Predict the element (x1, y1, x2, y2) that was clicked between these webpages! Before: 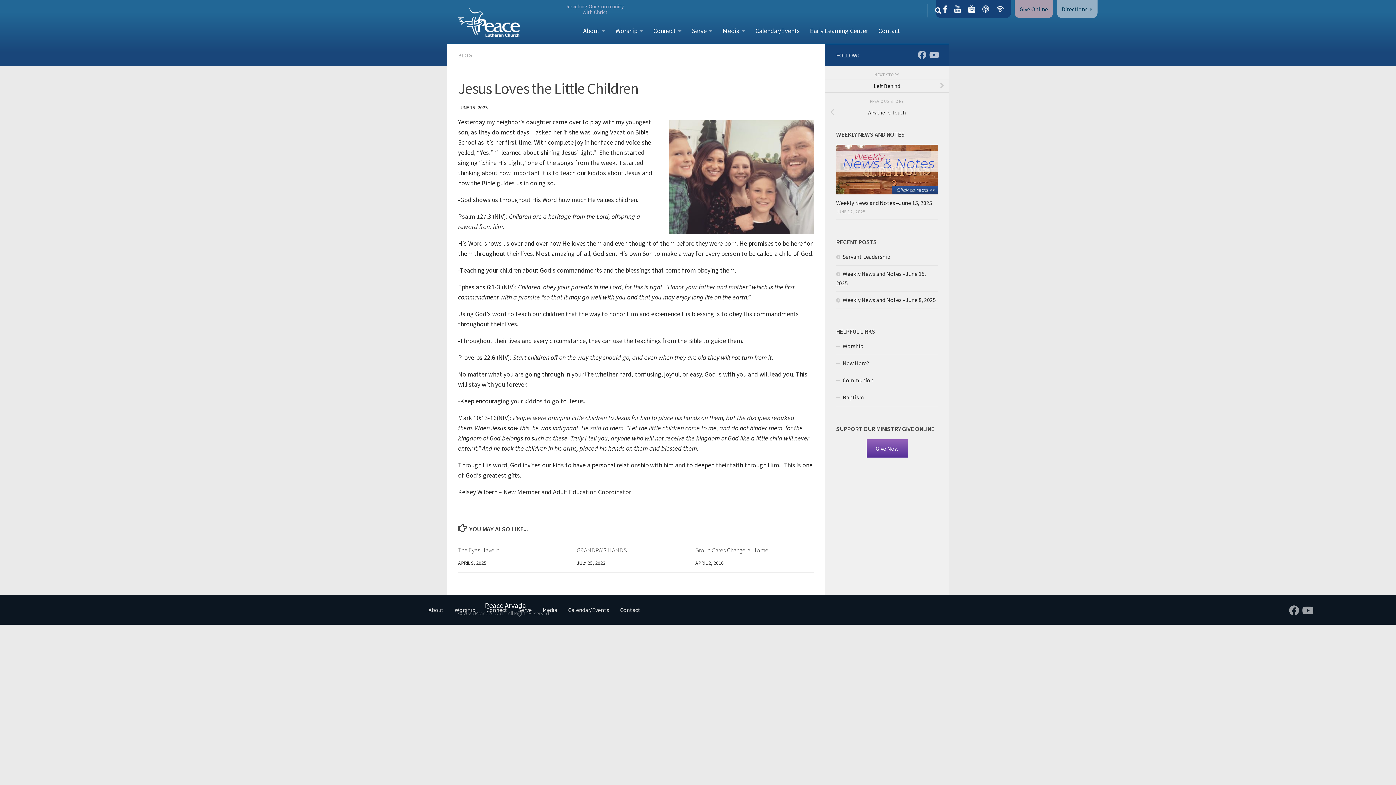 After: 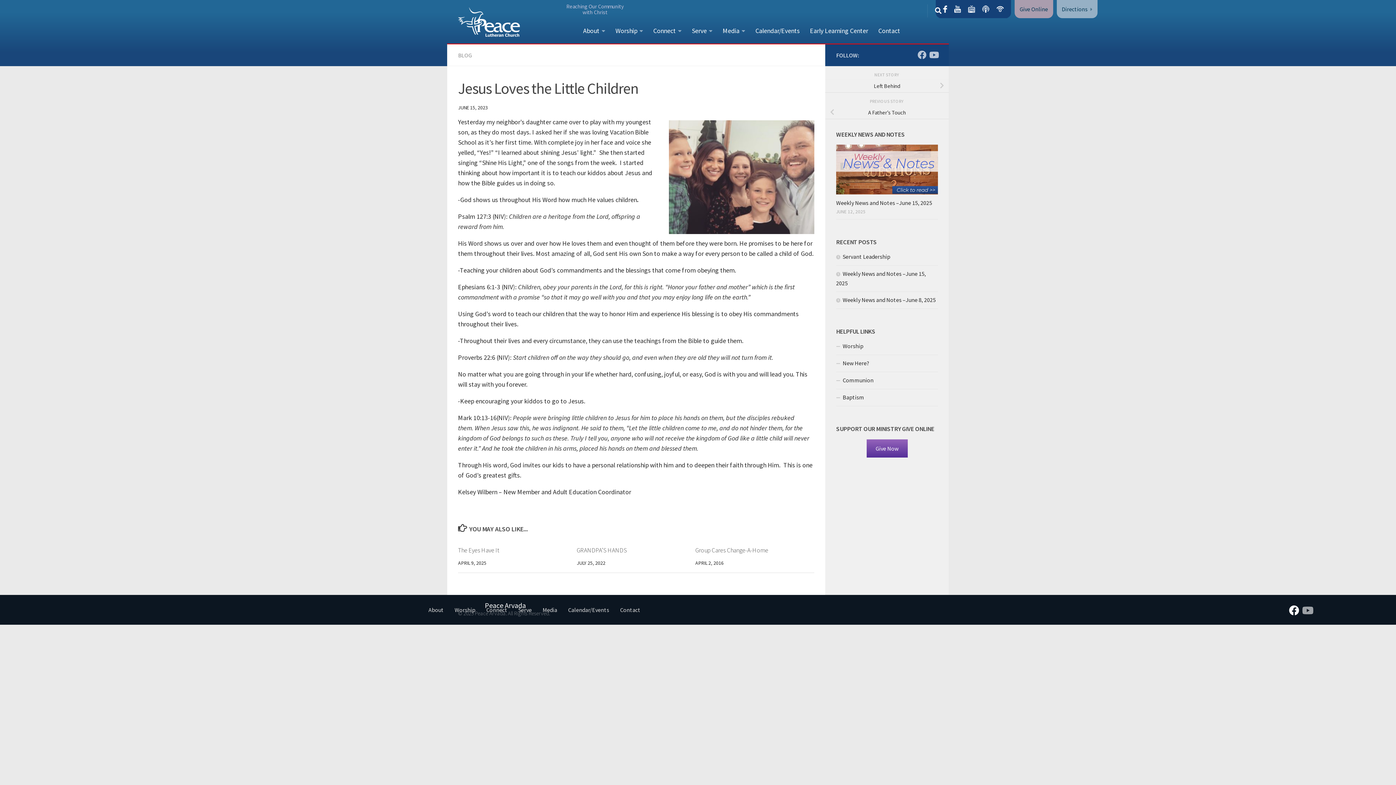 Action: label: Follow us on Facebook bbox: (1289, 605, 1299, 616)